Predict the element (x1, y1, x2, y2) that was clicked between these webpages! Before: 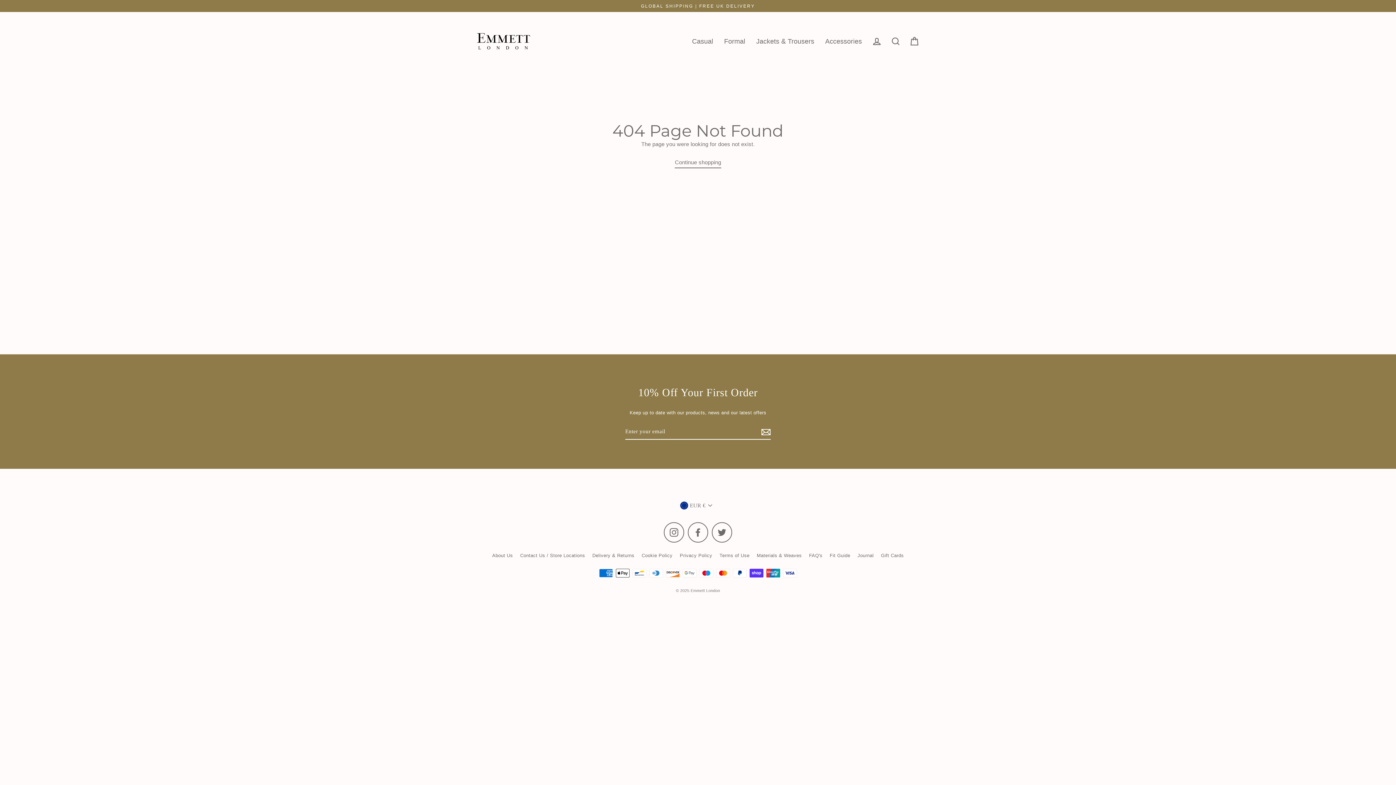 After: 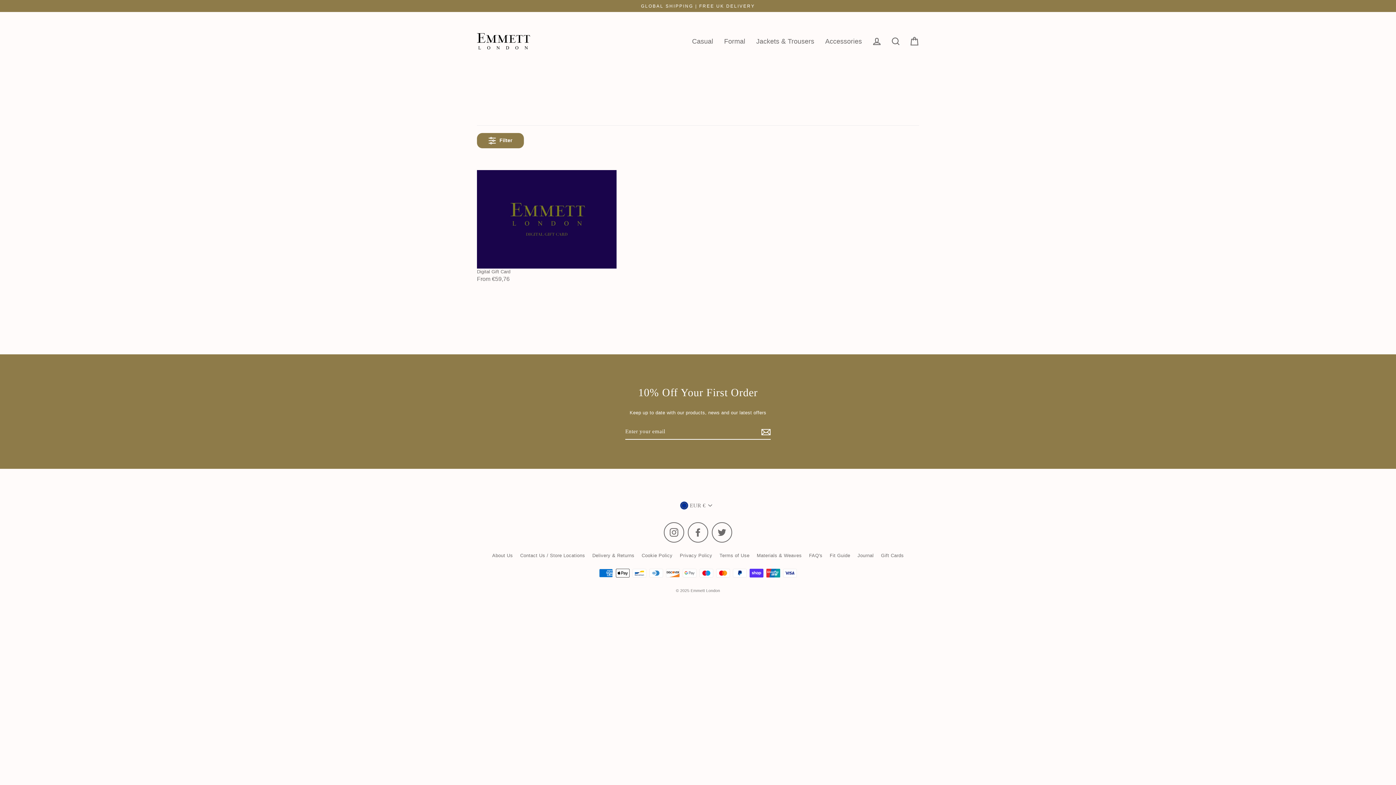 Action: bbox: (877, 550, 907, 561) label: Gift Cards